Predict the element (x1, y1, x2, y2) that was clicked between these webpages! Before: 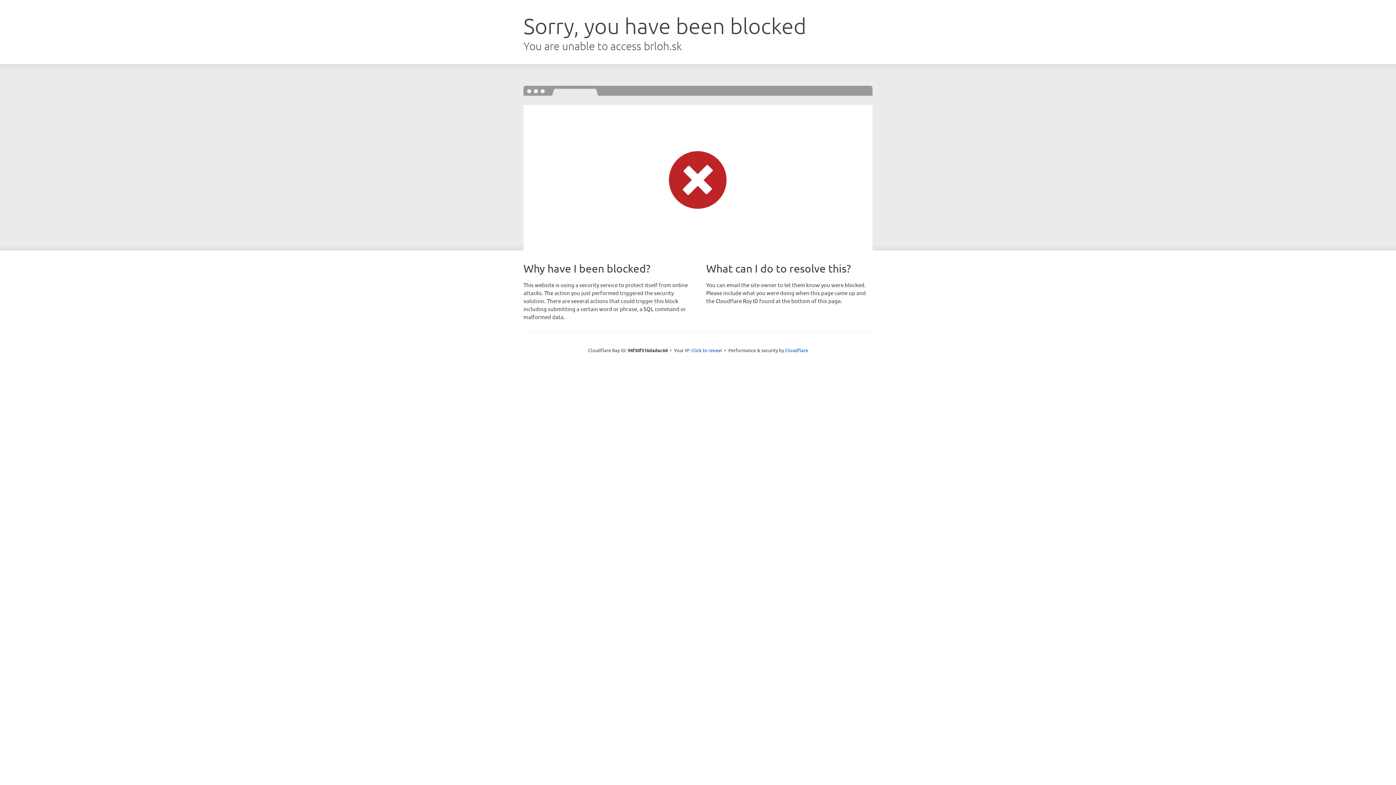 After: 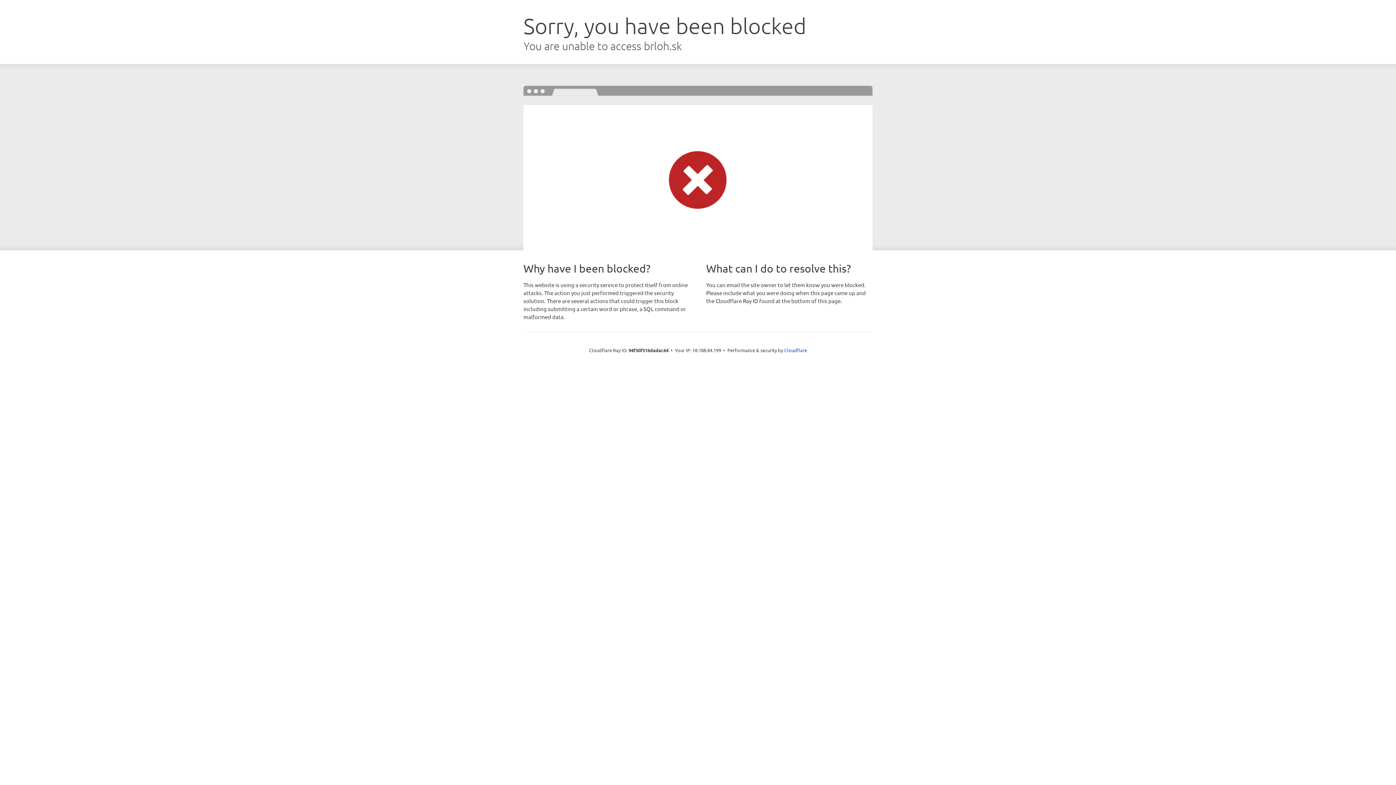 Action: label: Click to reveal bbox: (691, 346, 722, 353)